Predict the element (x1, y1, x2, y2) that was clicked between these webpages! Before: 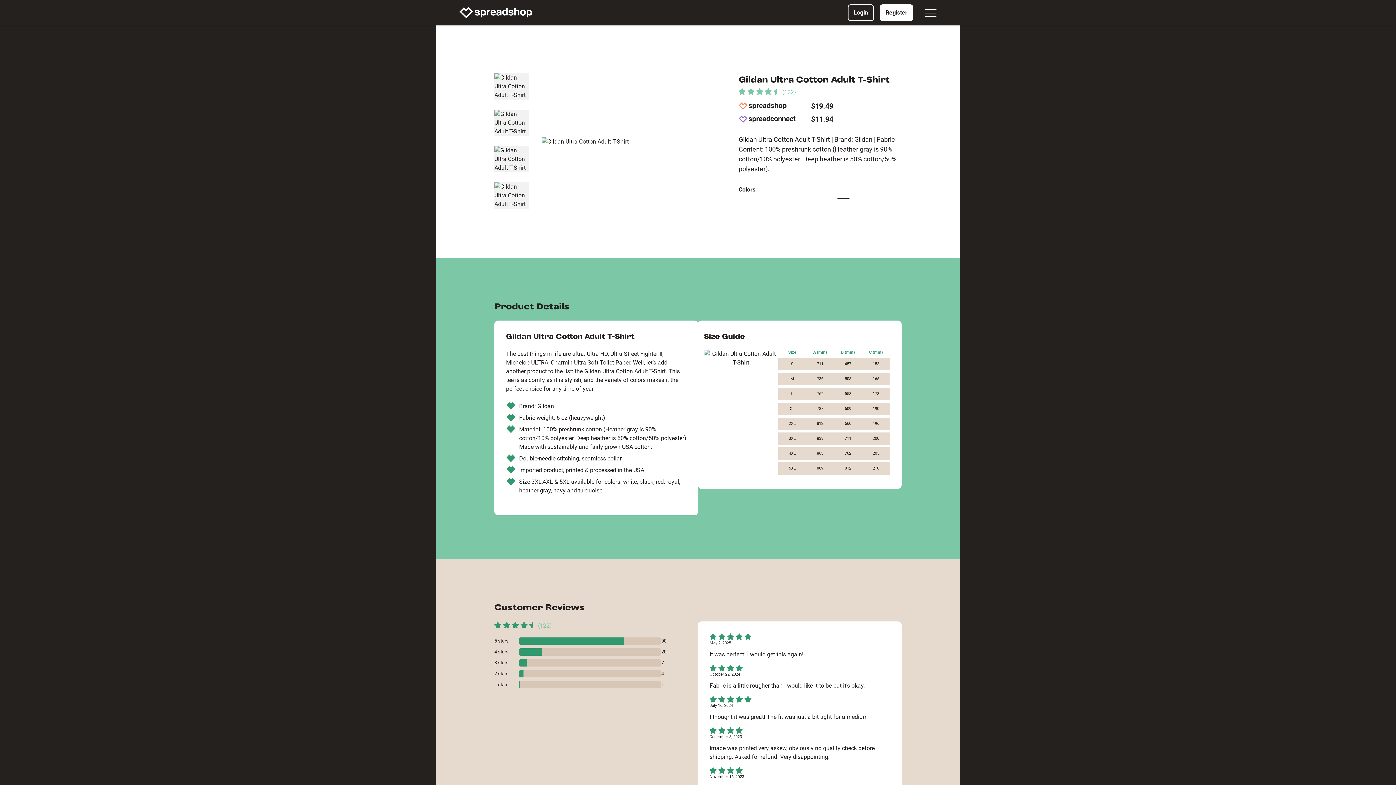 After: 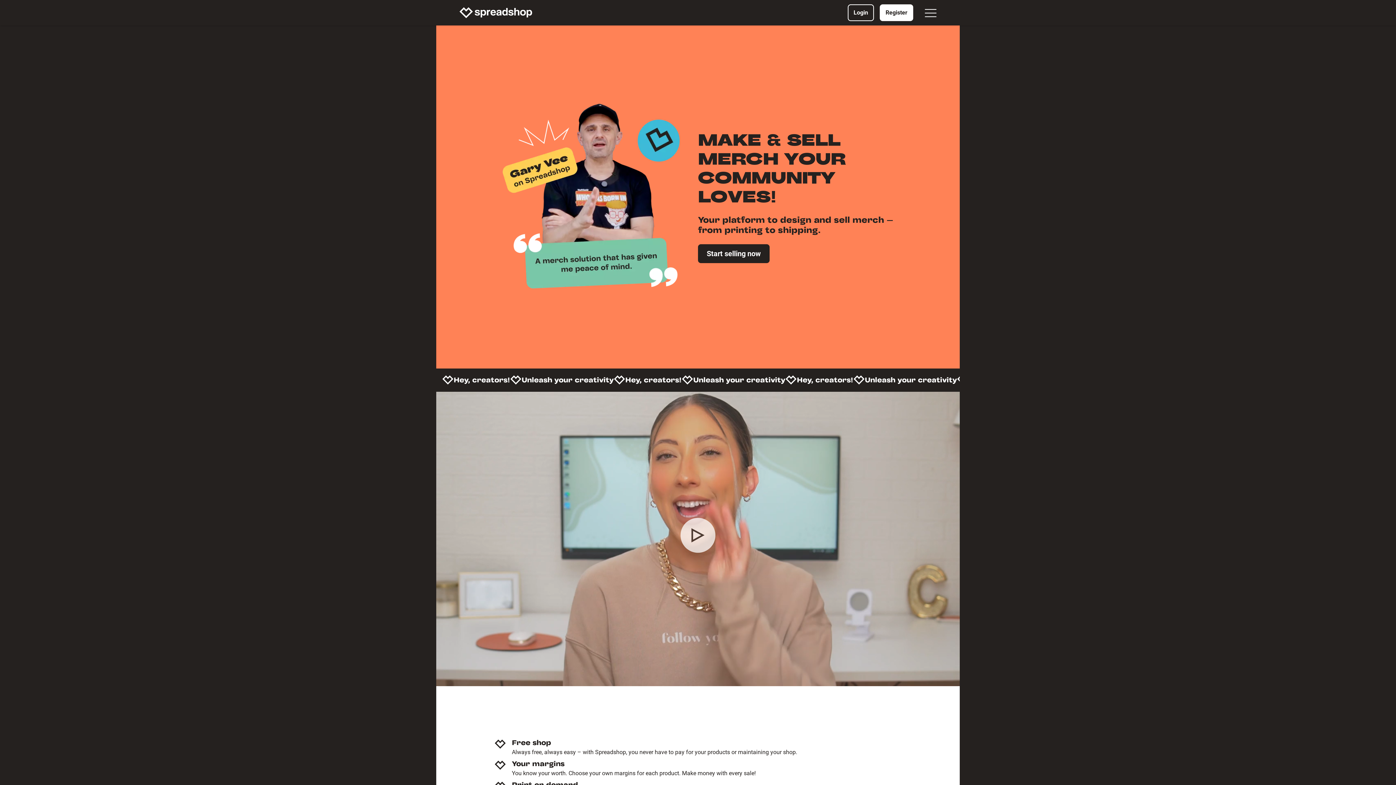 Action: bbox: (459, 7, 532, 18)